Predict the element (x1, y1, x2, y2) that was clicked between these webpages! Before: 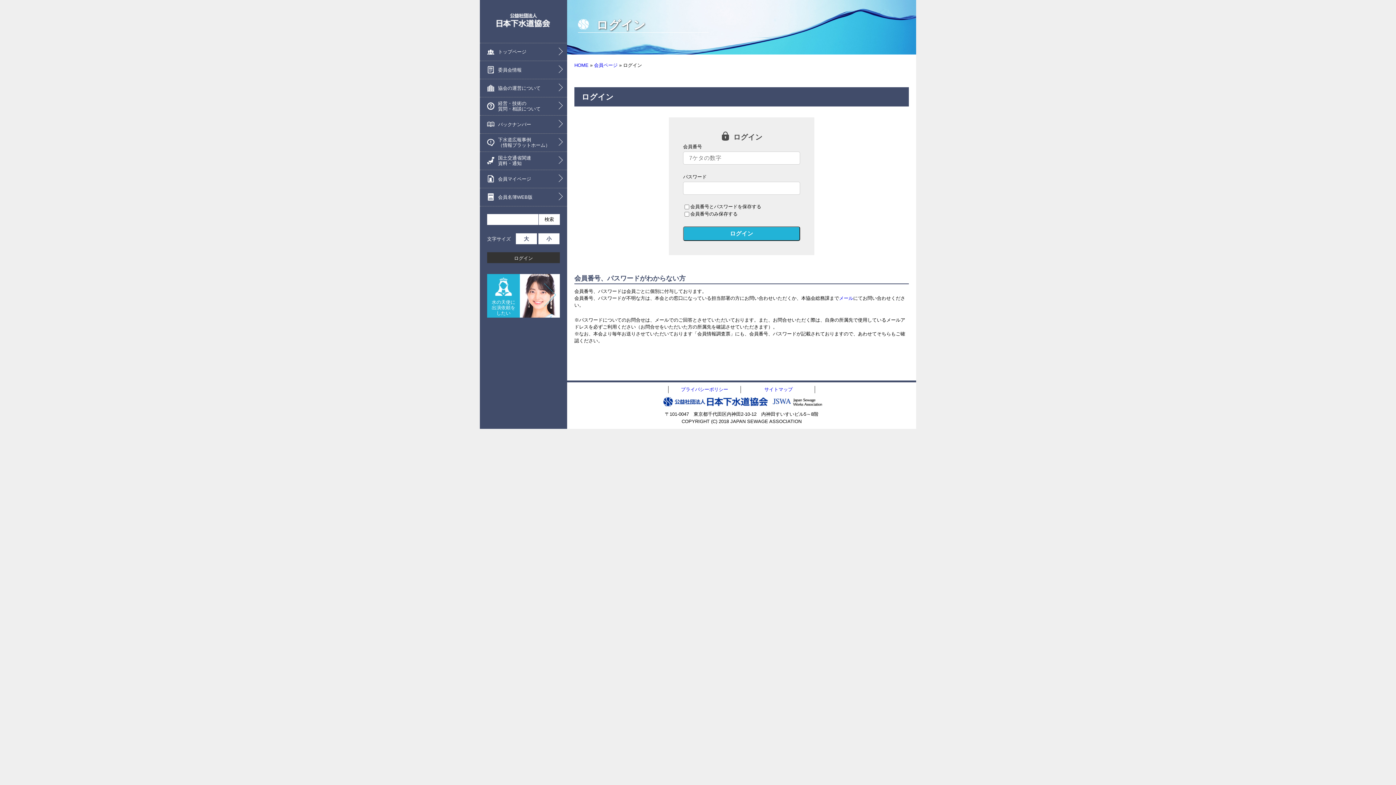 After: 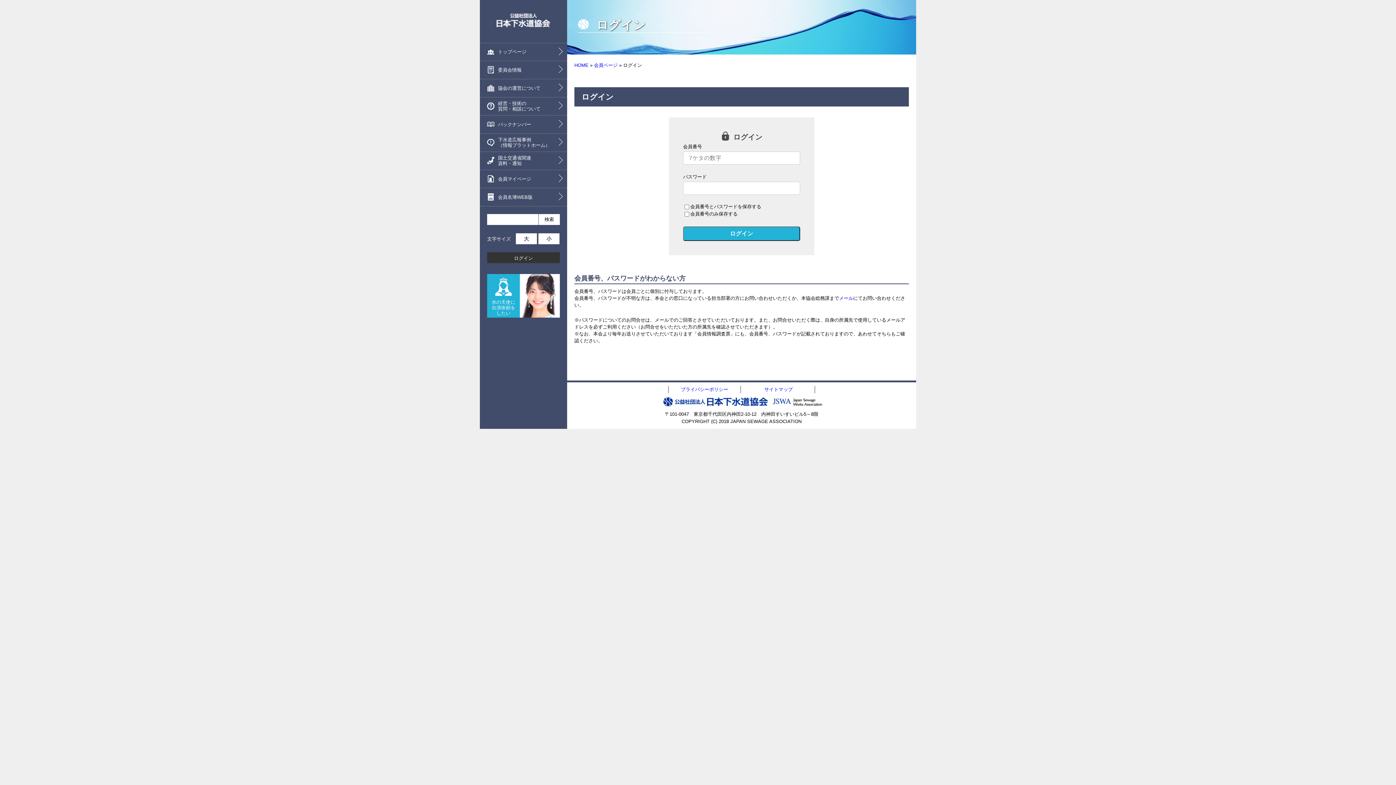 Action: label: ログイン bbox: (487, 252, 560, 263)